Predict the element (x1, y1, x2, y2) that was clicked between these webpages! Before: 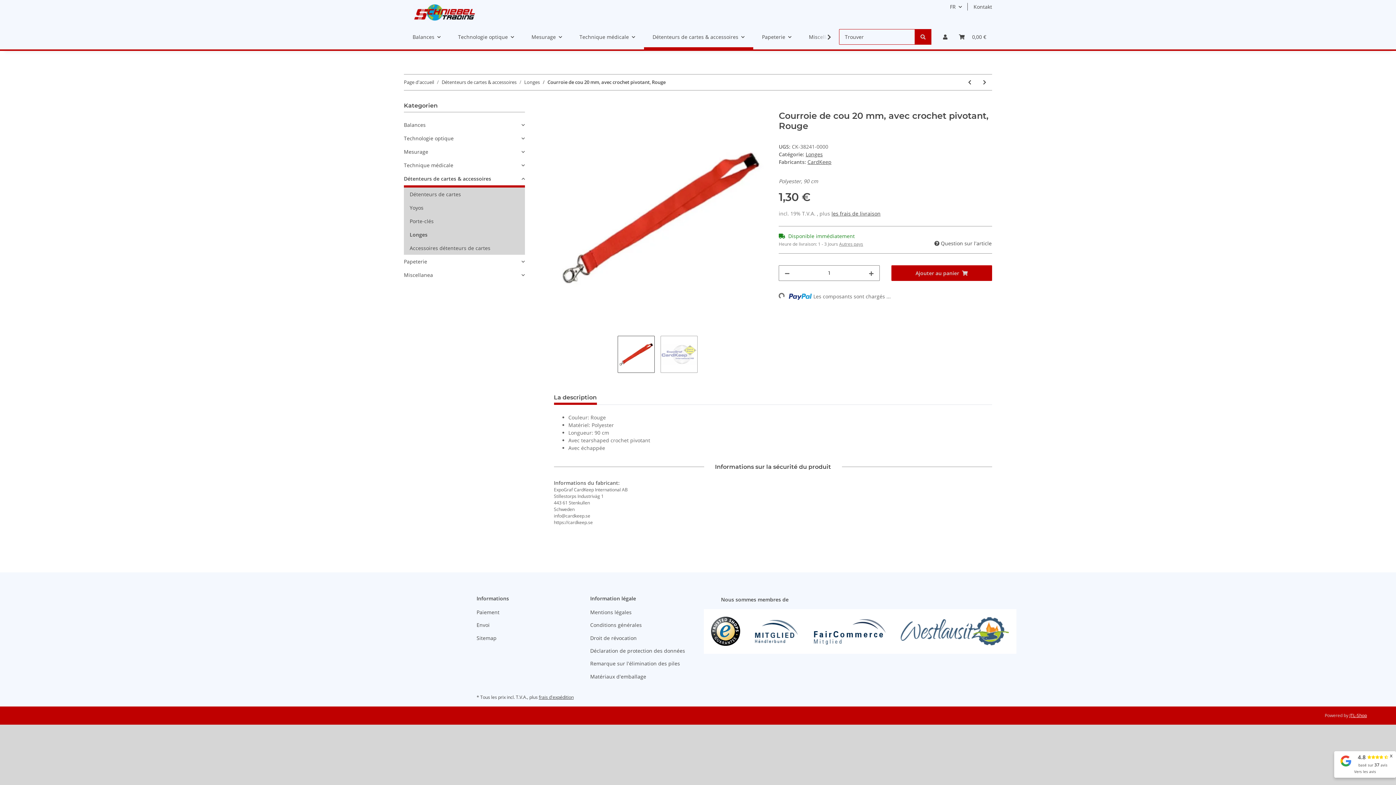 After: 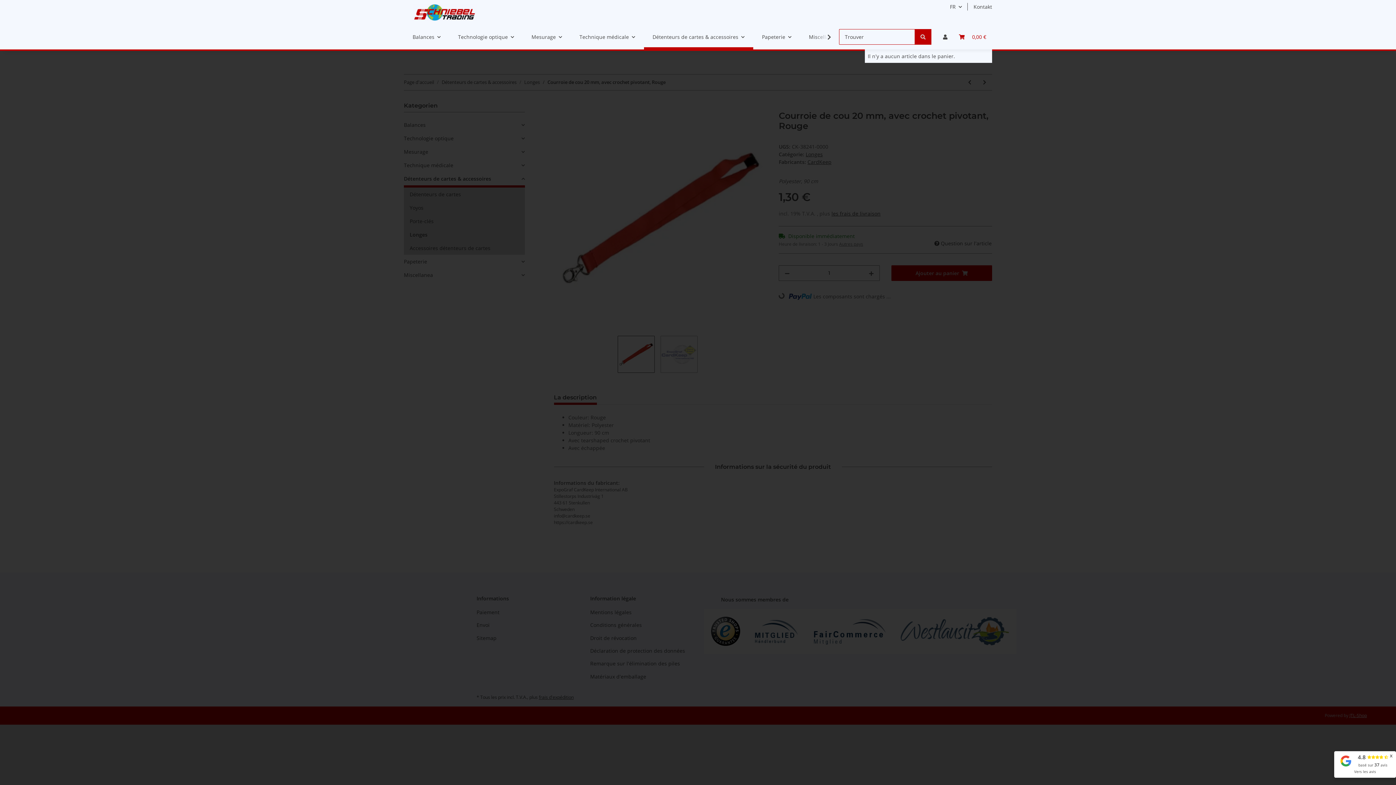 Action: bbox: (953, 24, 992, 49) label: Corbeille